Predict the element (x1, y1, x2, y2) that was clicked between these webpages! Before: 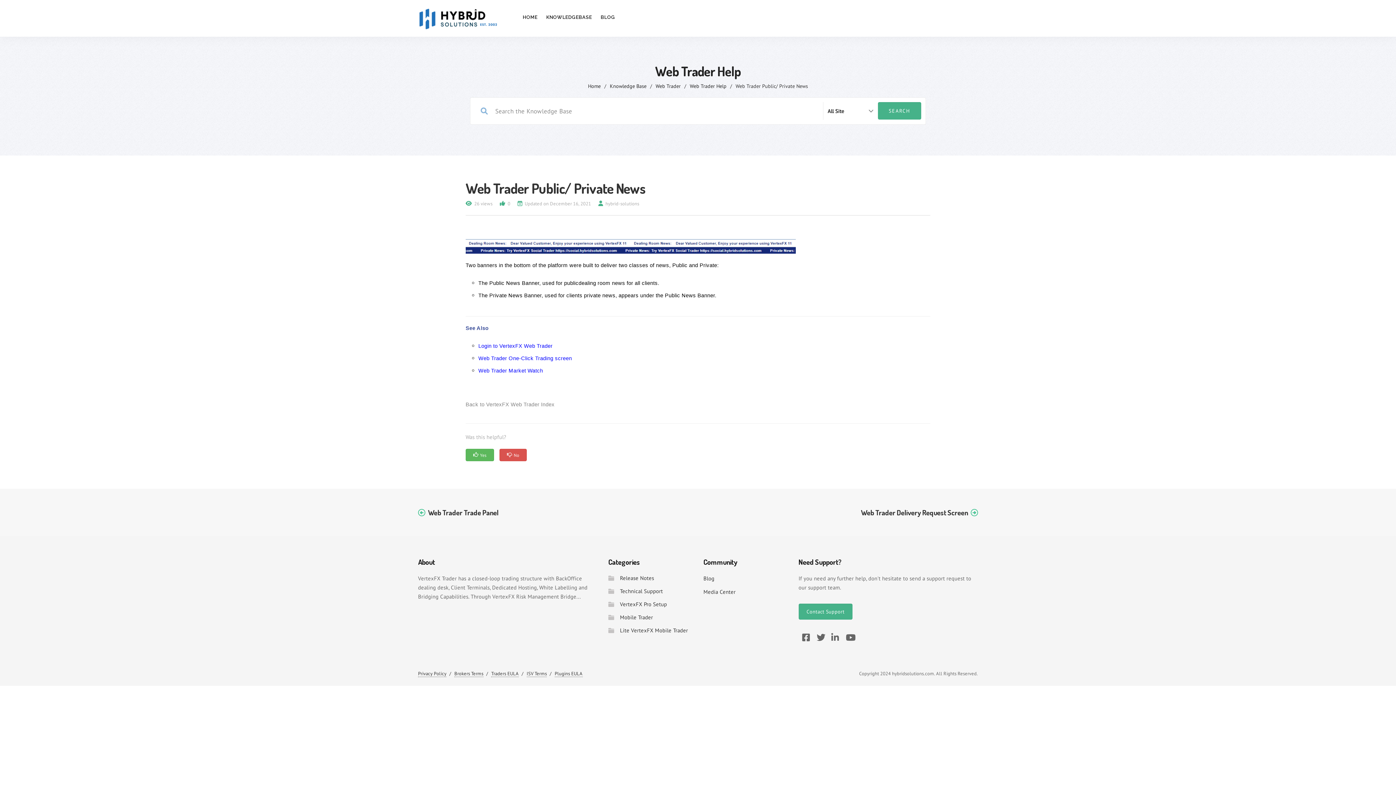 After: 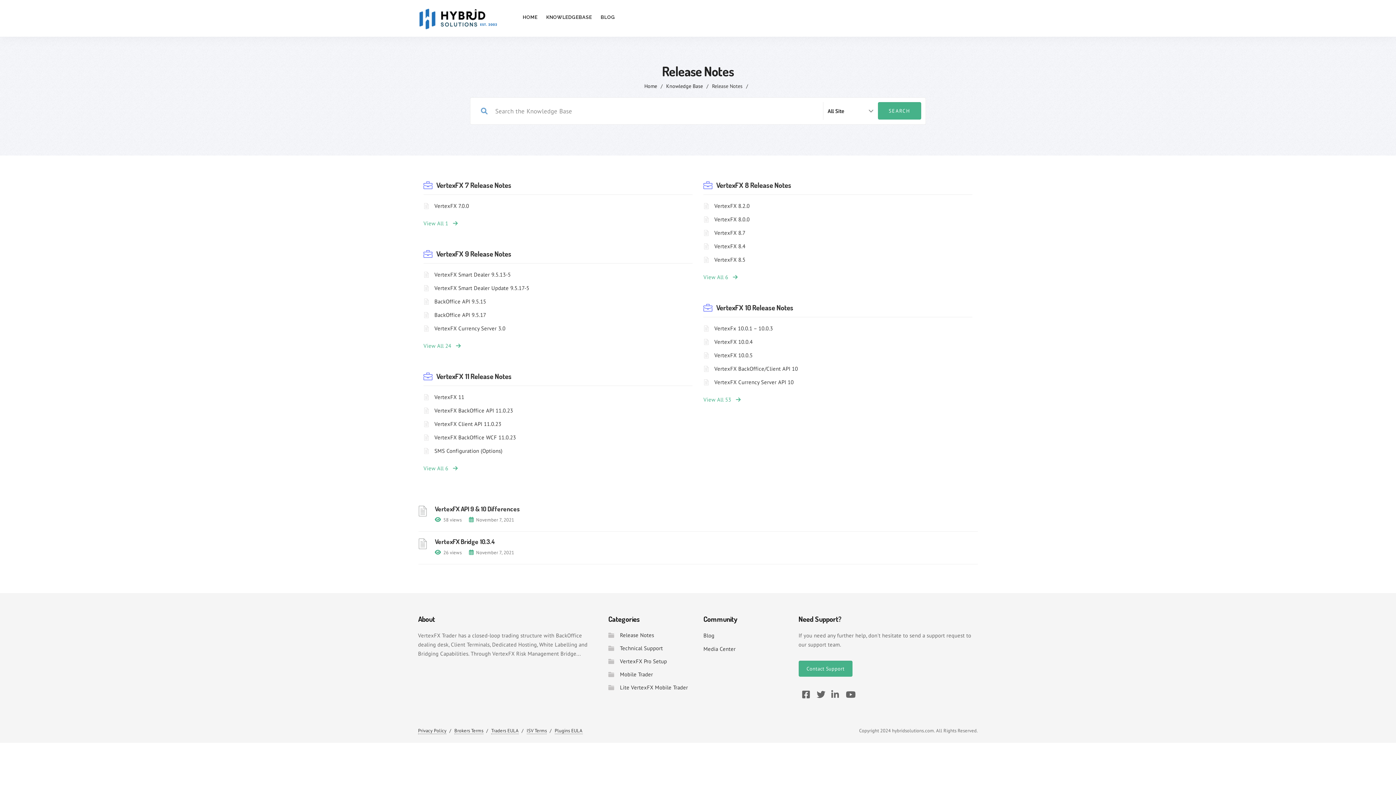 Action: bbox: (620, 574, 654, 581) label: Release Notes